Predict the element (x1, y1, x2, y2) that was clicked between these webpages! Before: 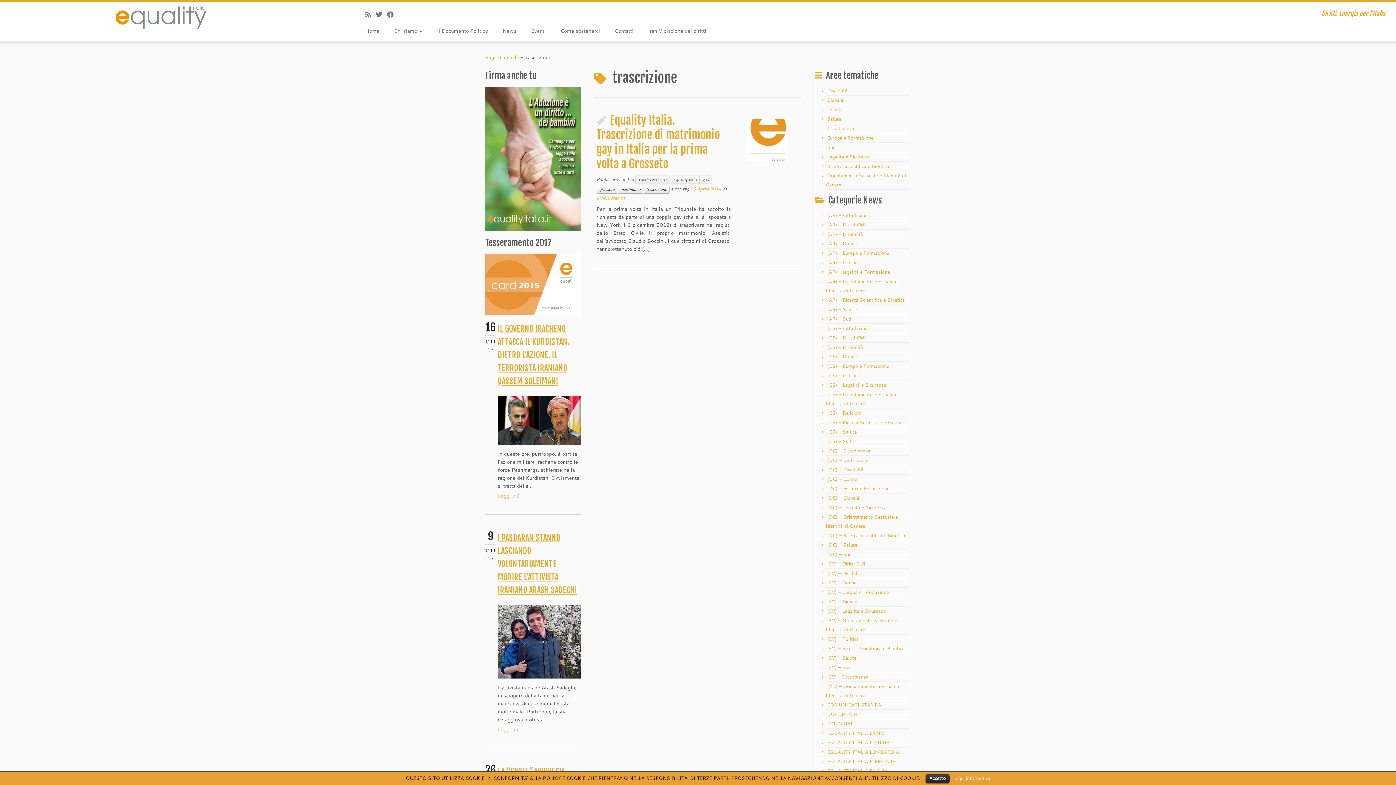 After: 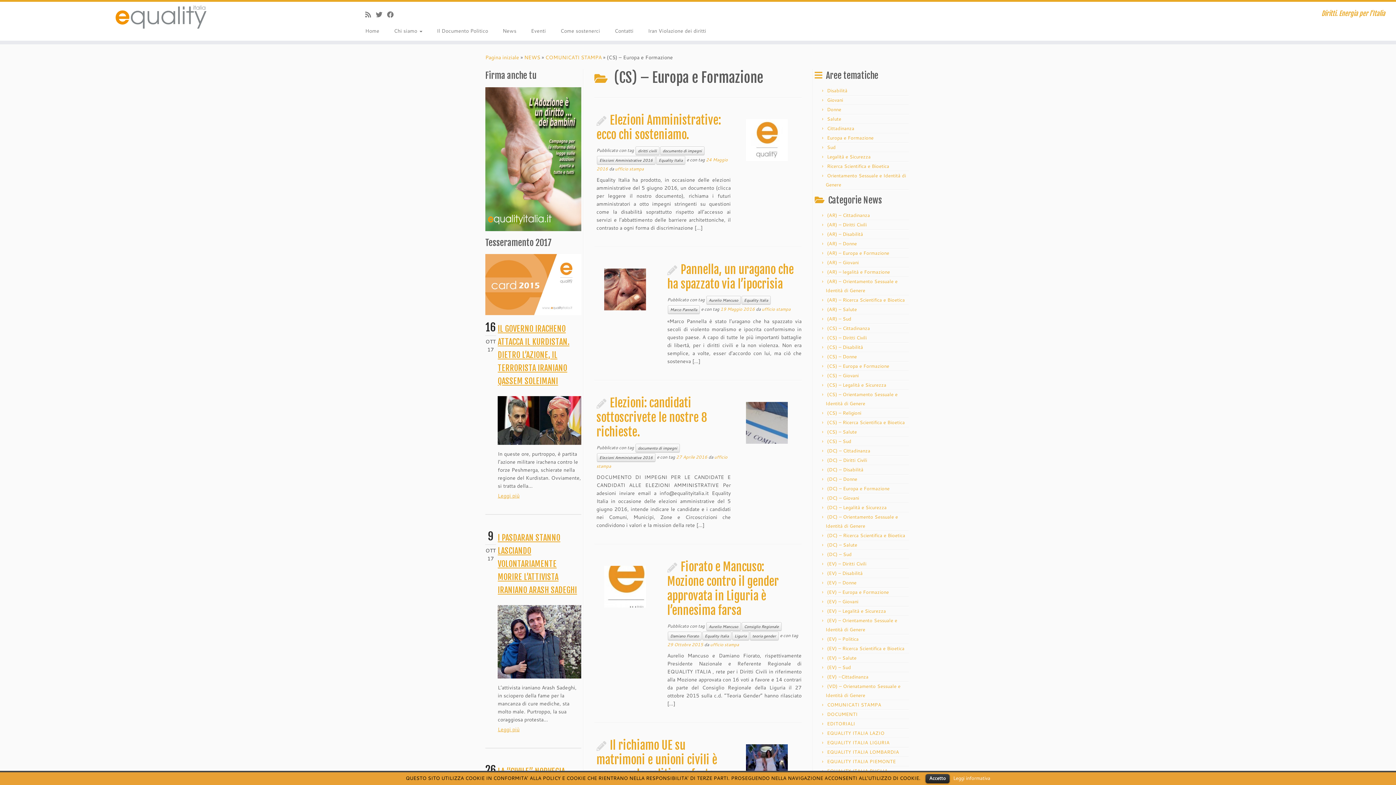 Action: label: (CS) – Europa e Formazione bbox: (827, 362, 889, 369)